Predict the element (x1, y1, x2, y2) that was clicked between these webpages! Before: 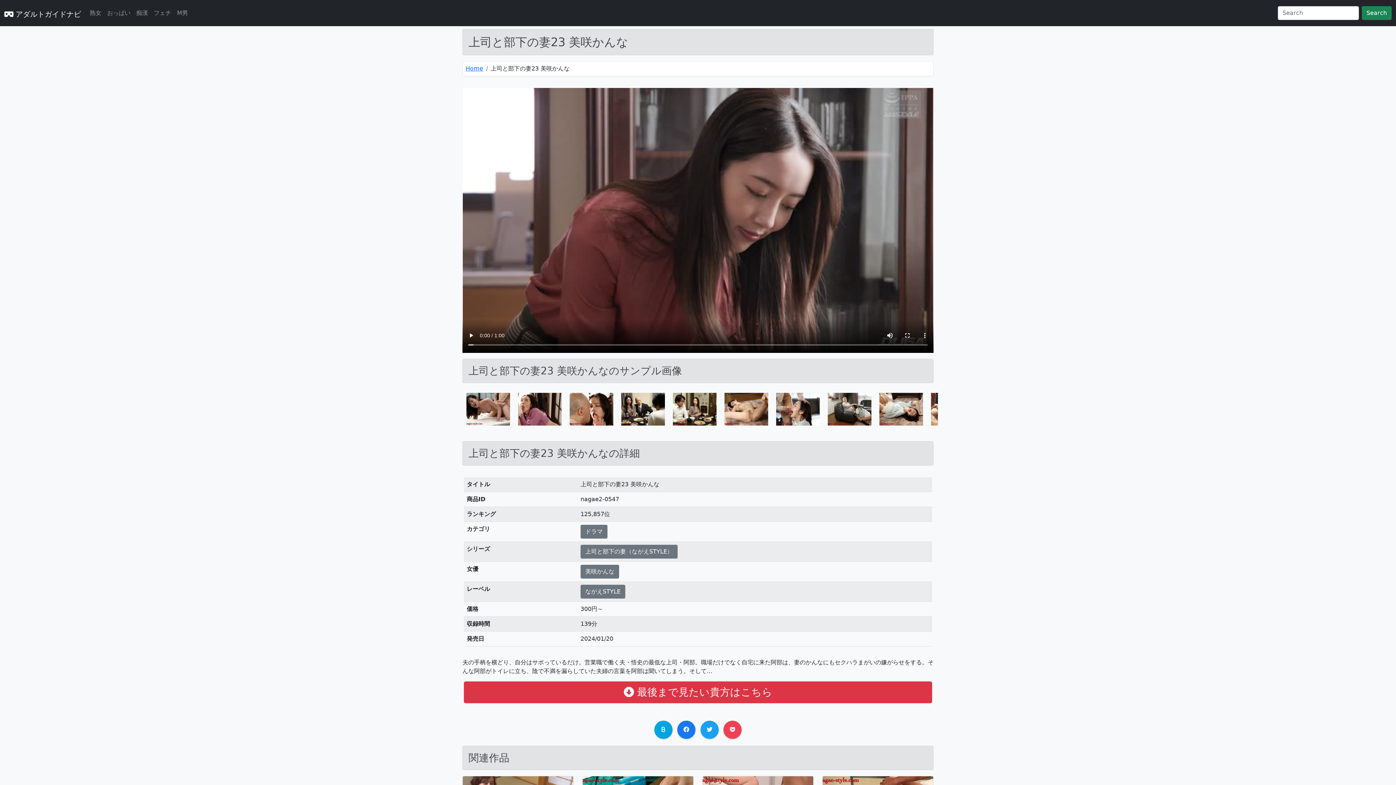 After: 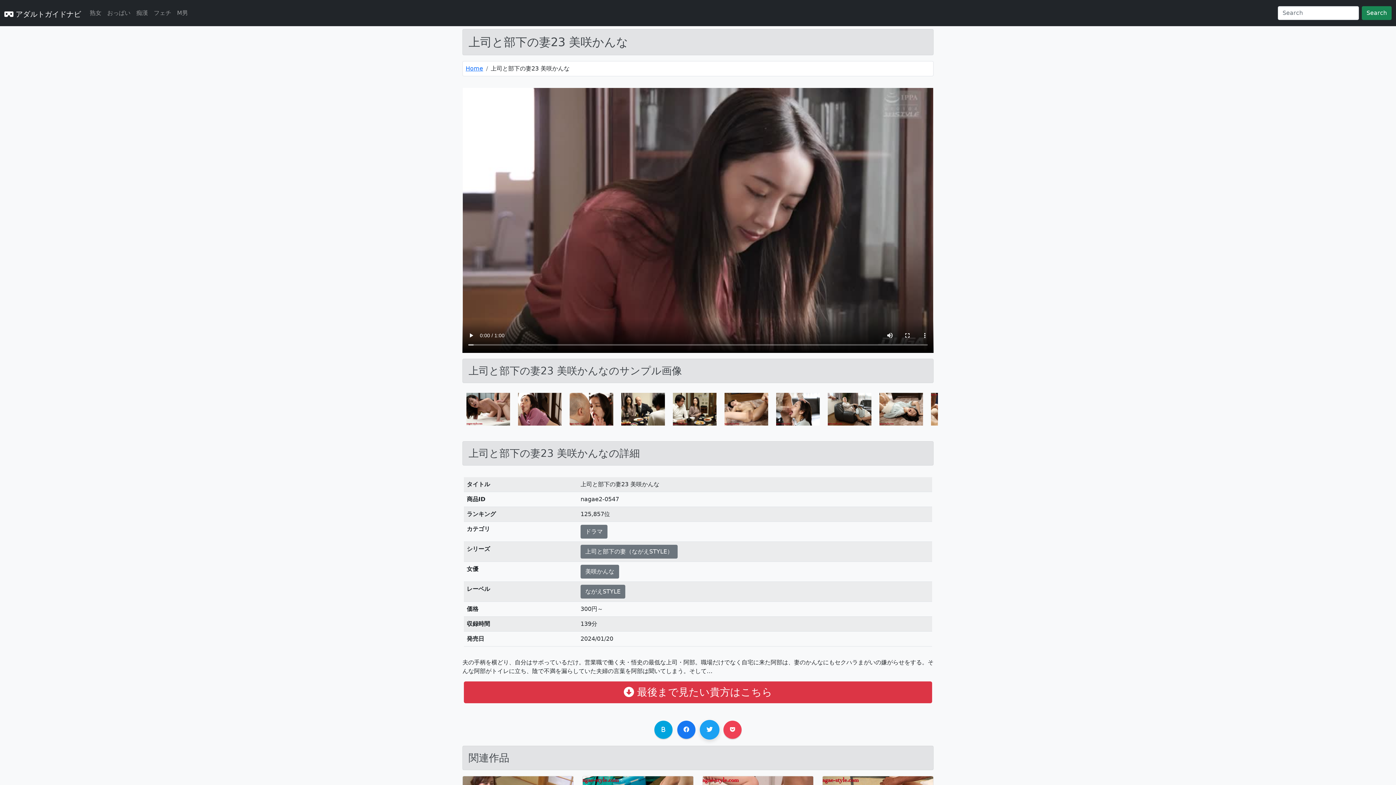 Action: bbox: (700, 721, 718, 739)